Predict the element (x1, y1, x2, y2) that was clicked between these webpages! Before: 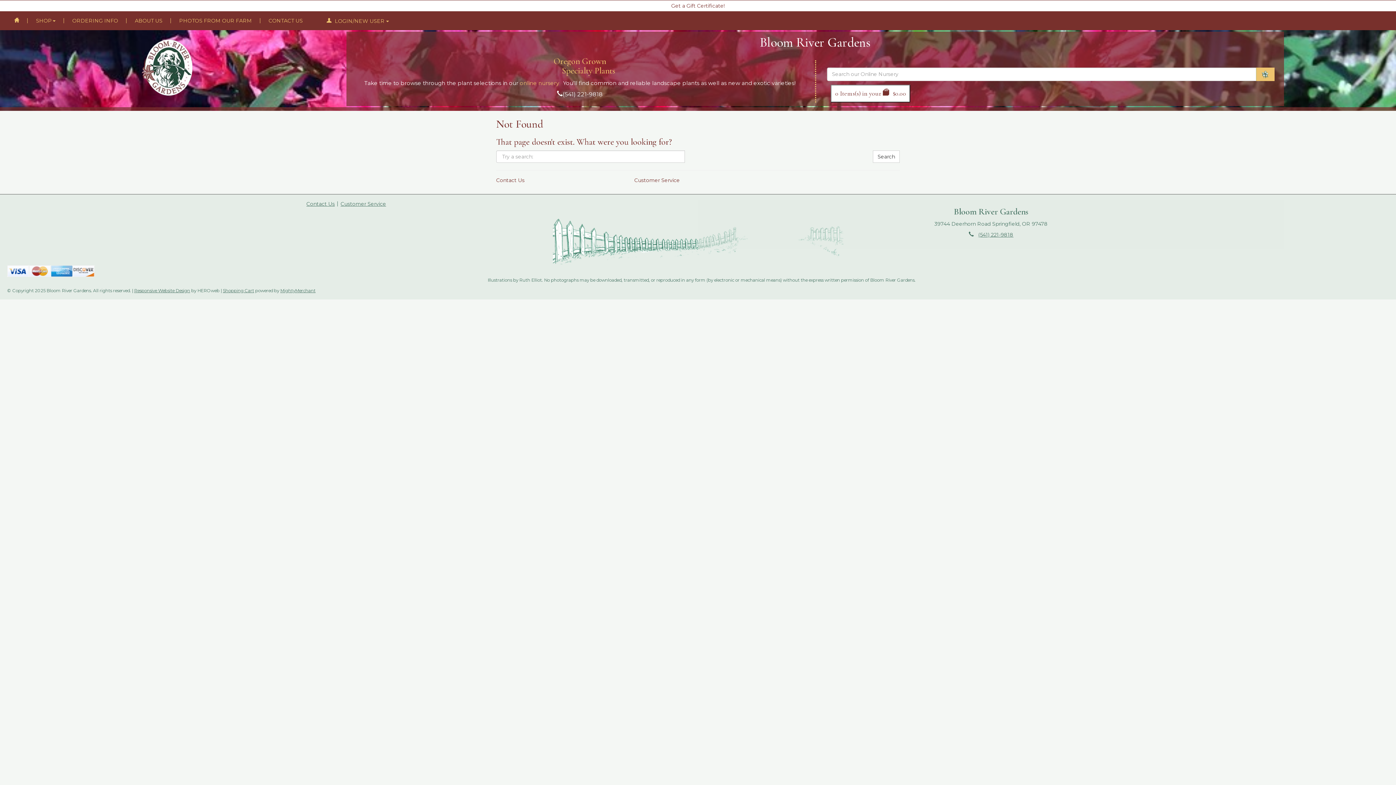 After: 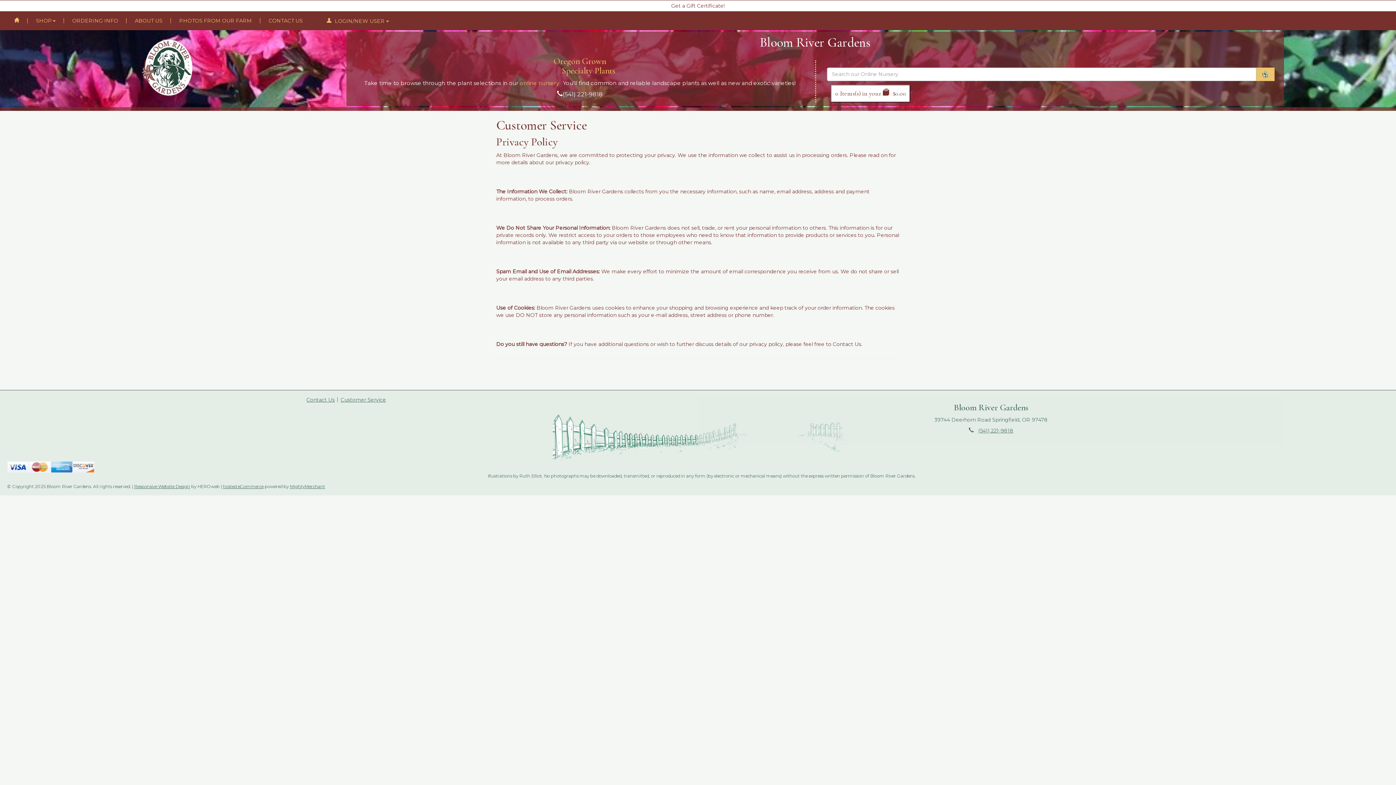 Action: label: Customer Service bbox: (634, 177, 680, 183)